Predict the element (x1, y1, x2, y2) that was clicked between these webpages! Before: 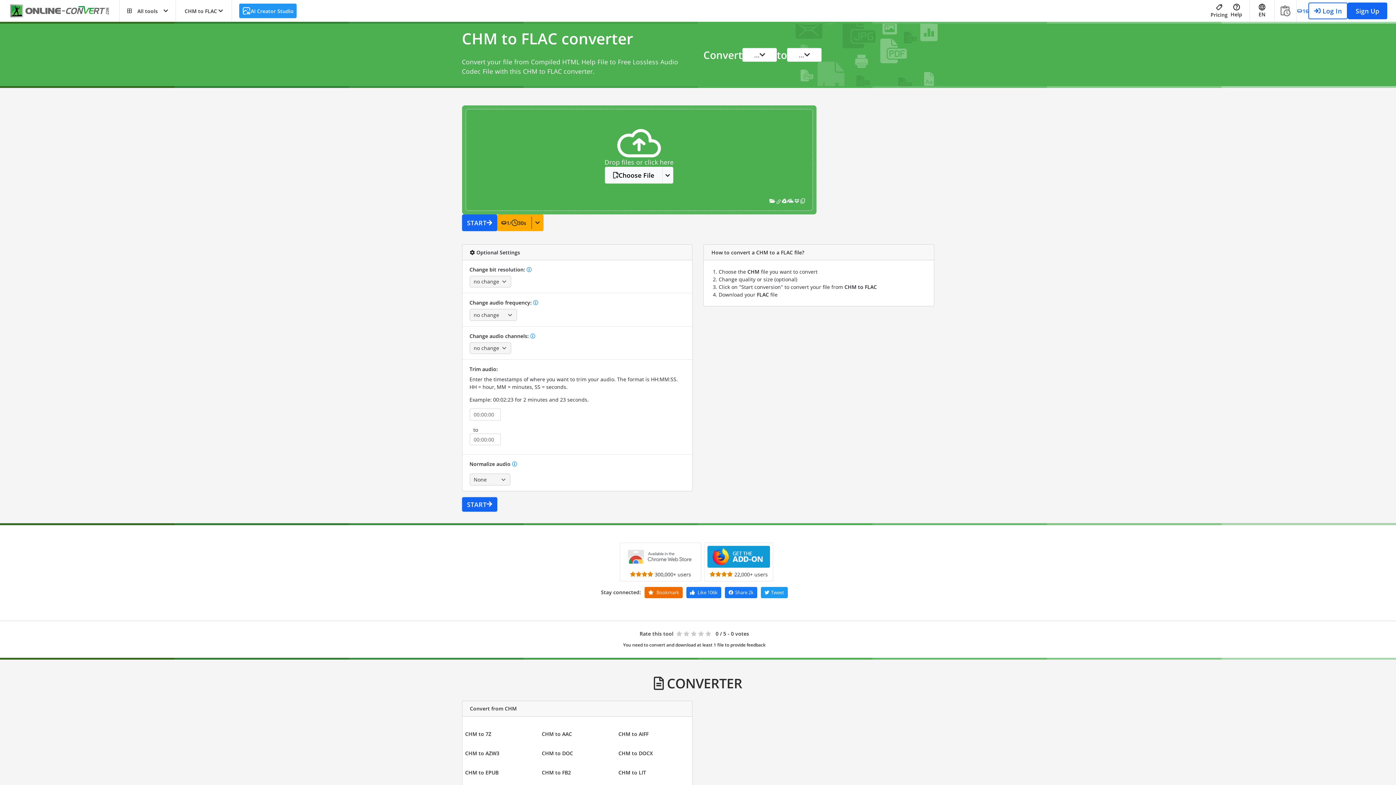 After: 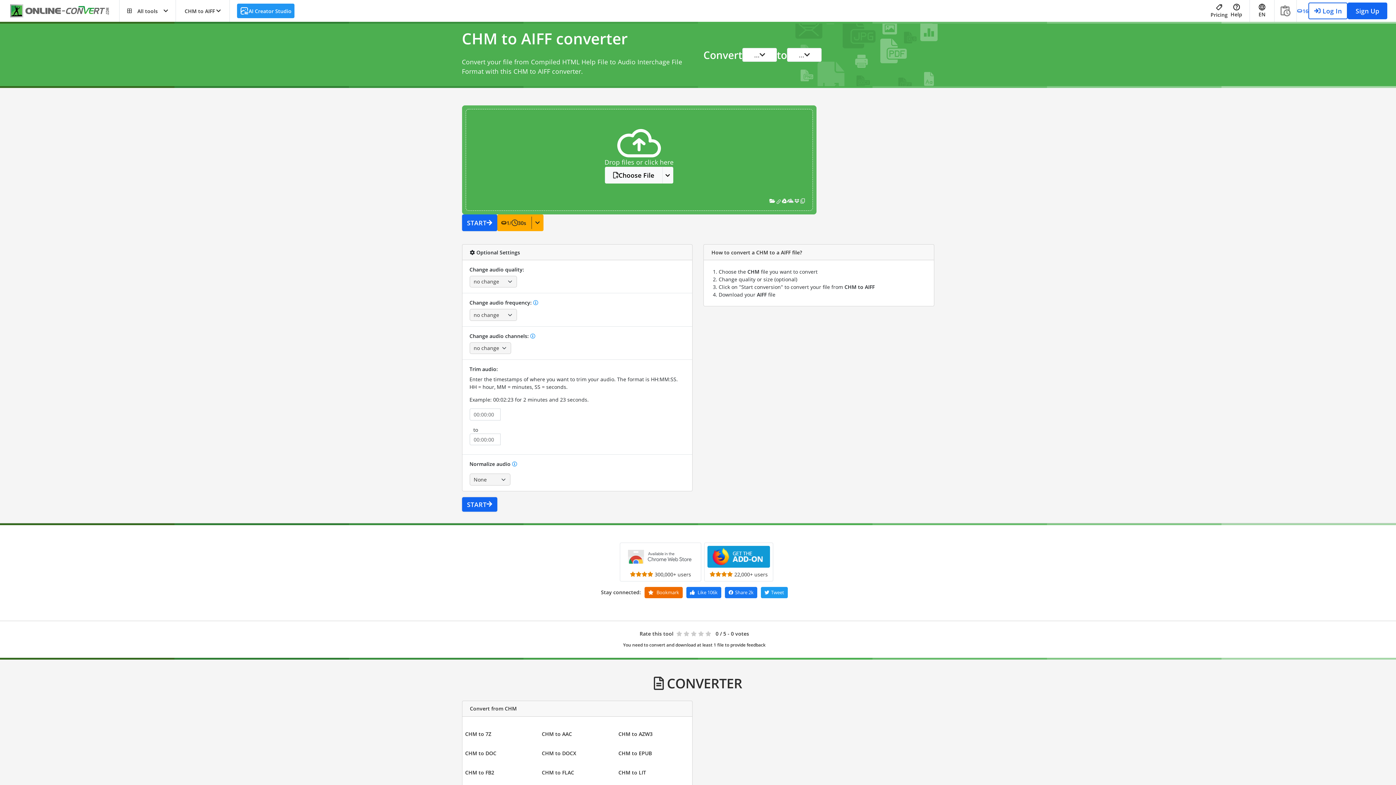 Action: bbox: (617, 727, 650, 741) label: CHM to AIFF